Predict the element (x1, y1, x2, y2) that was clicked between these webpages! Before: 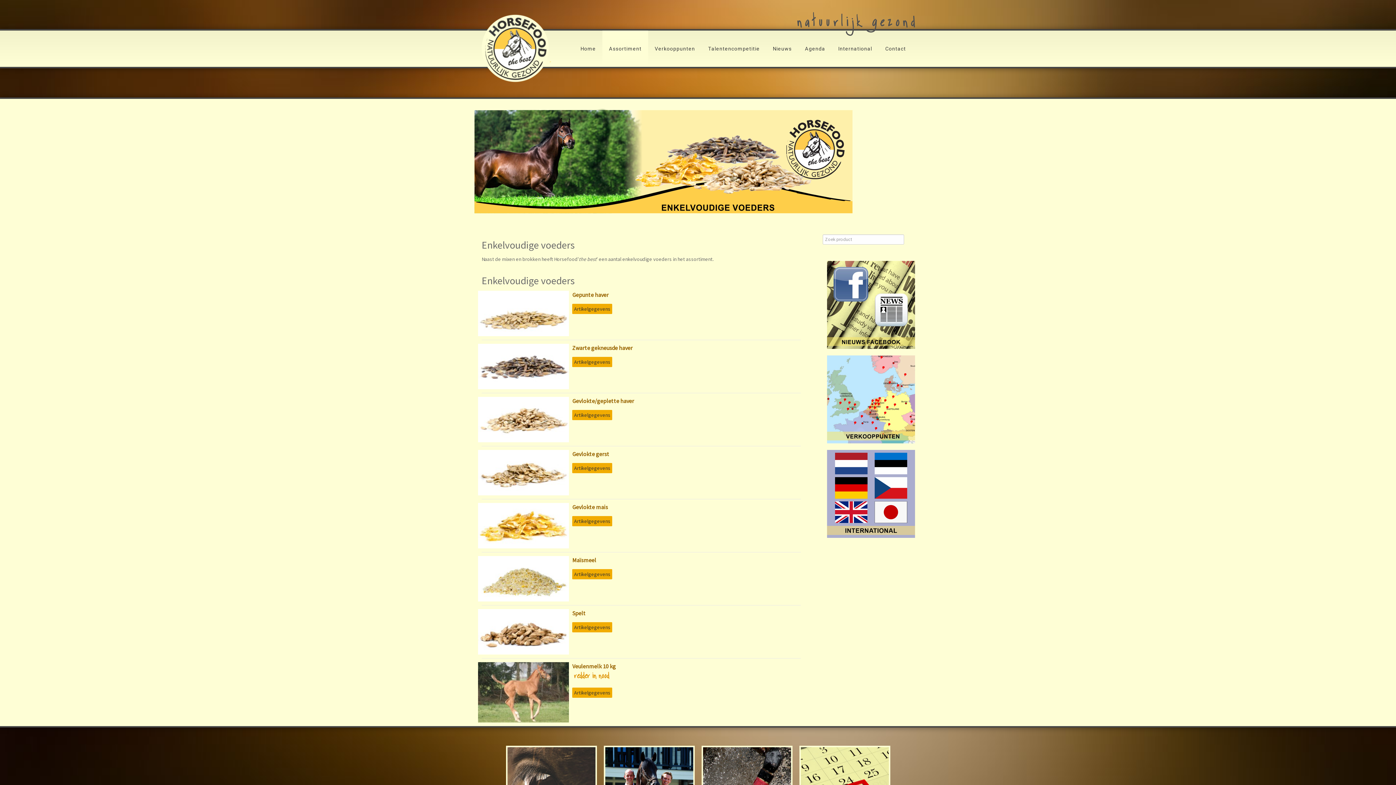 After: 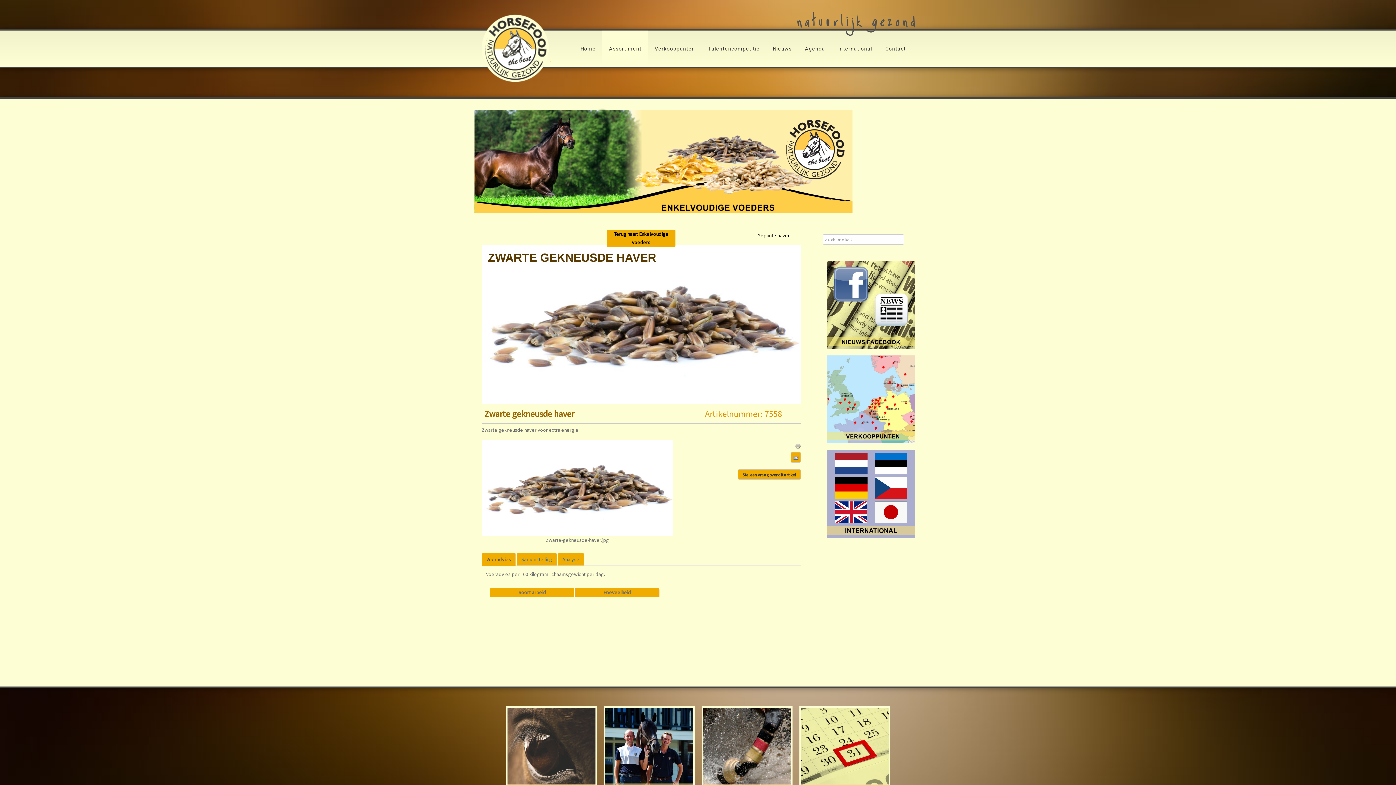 Action: bbox: (478, 363, 568, 369)